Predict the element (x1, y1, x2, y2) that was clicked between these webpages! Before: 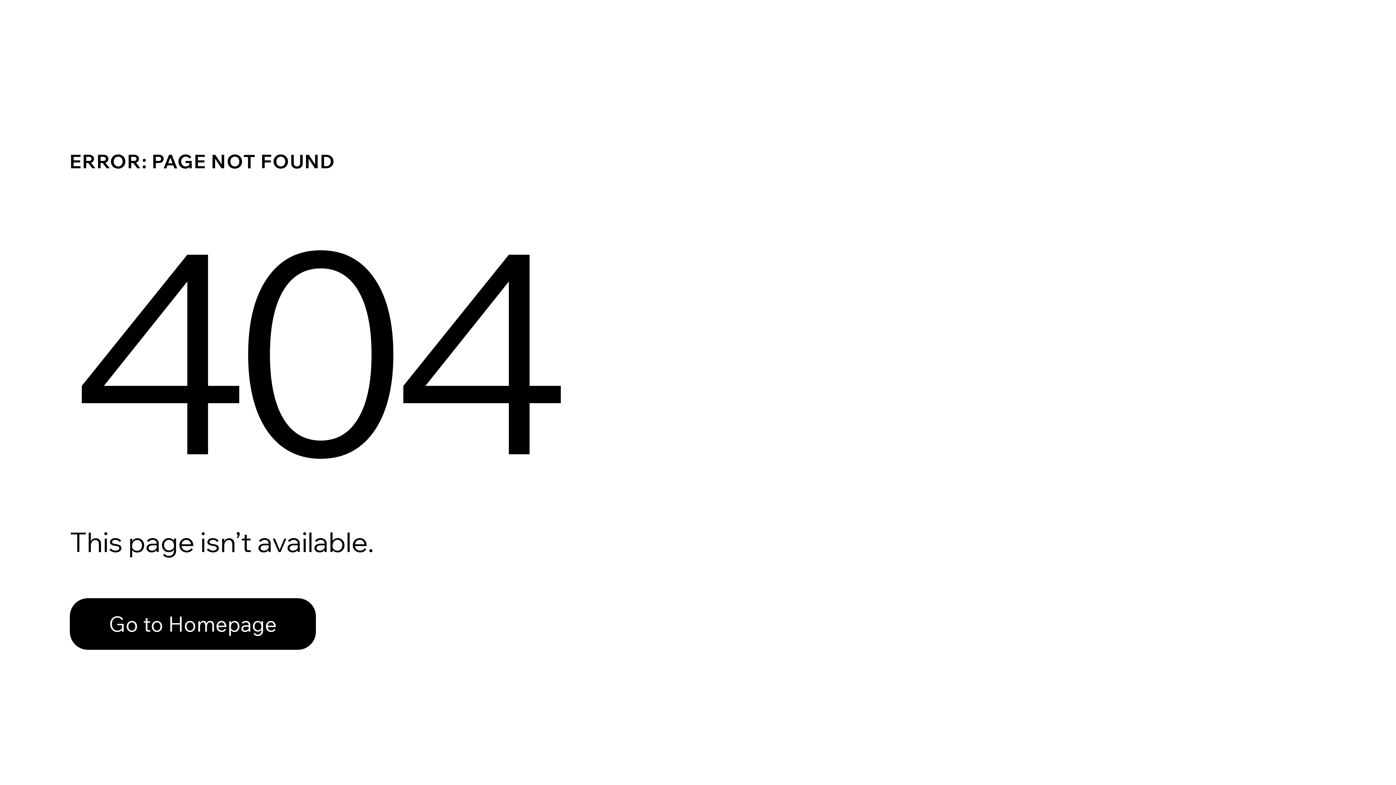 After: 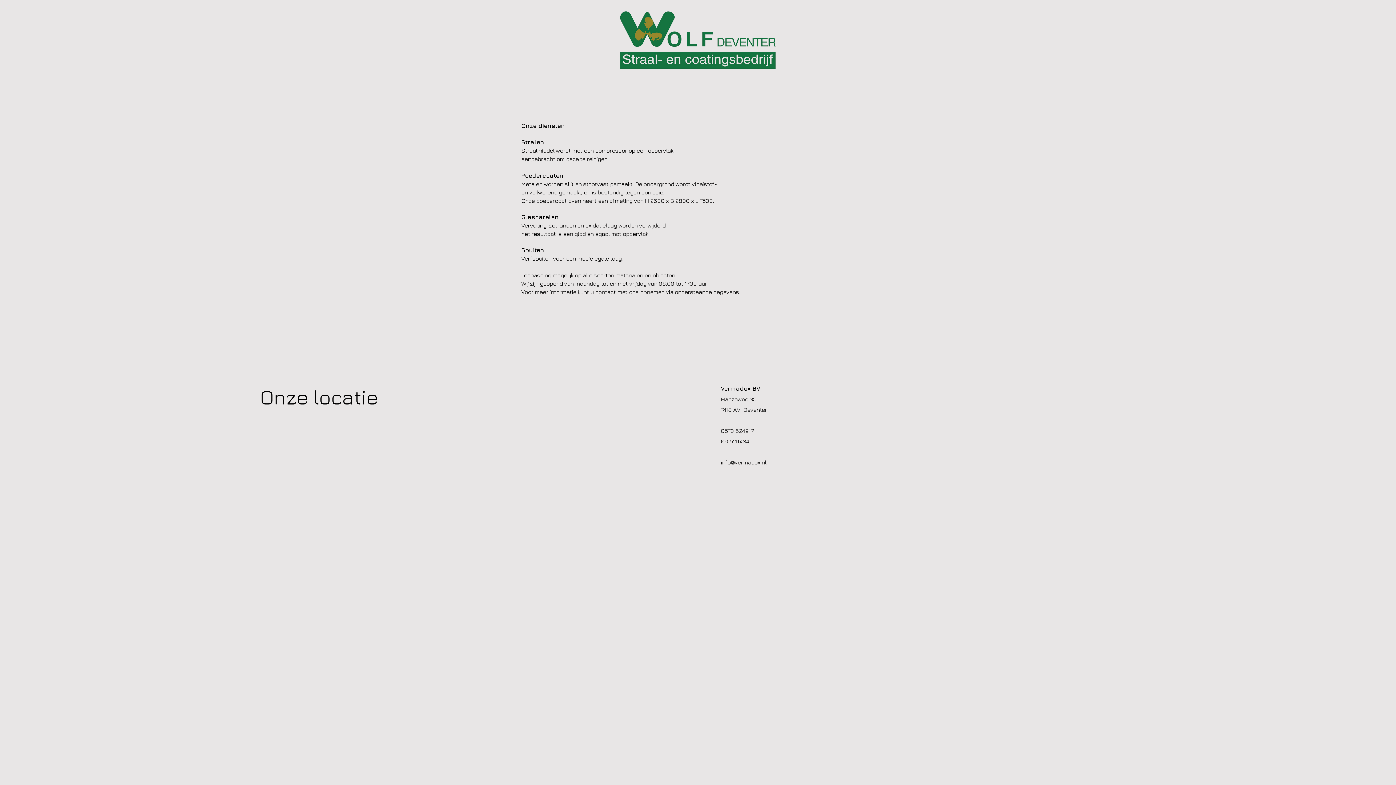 Action: label: Go to Homepage bbox: (69, 582, 768, 659)